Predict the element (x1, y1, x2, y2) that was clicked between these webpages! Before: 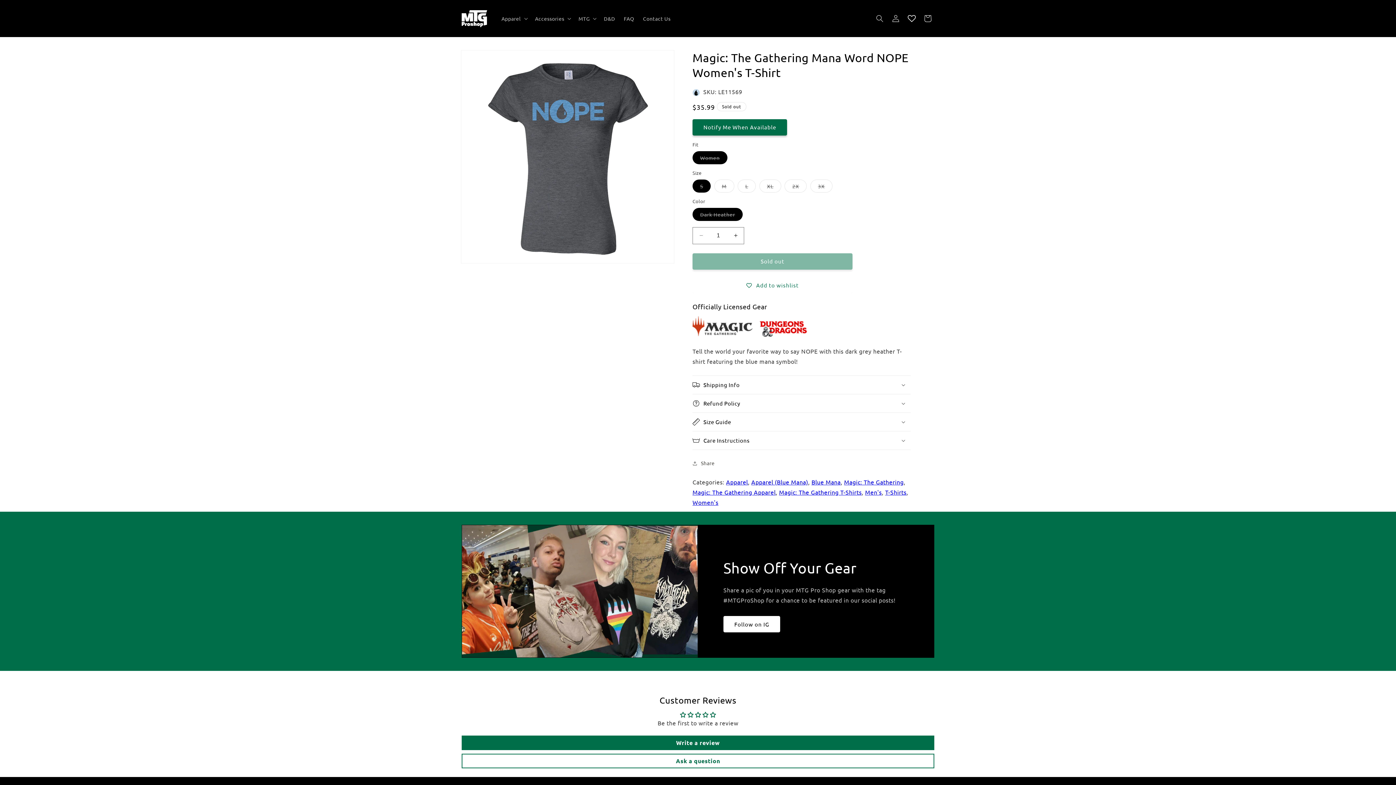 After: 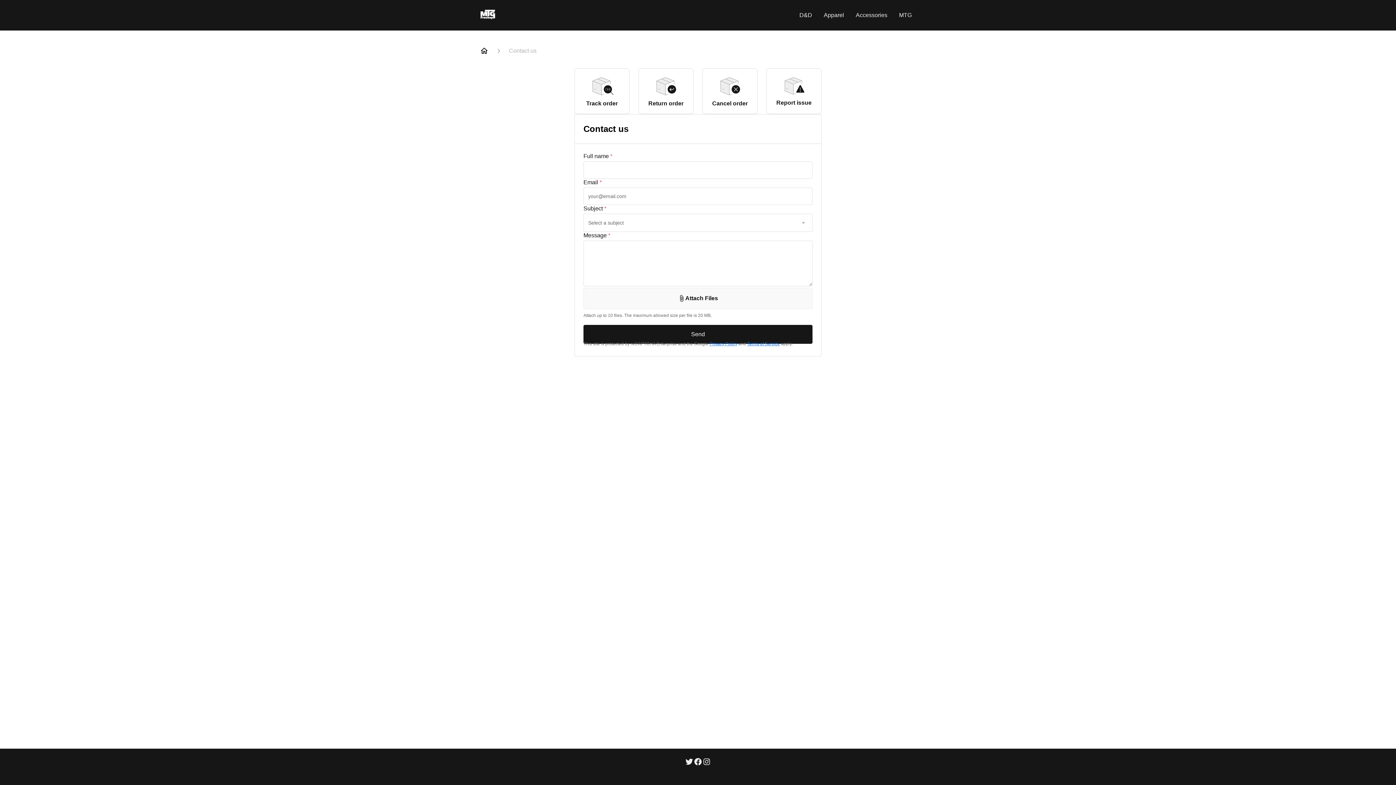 Action: label: Contact Us bbox: (638, 10, 675, 26)